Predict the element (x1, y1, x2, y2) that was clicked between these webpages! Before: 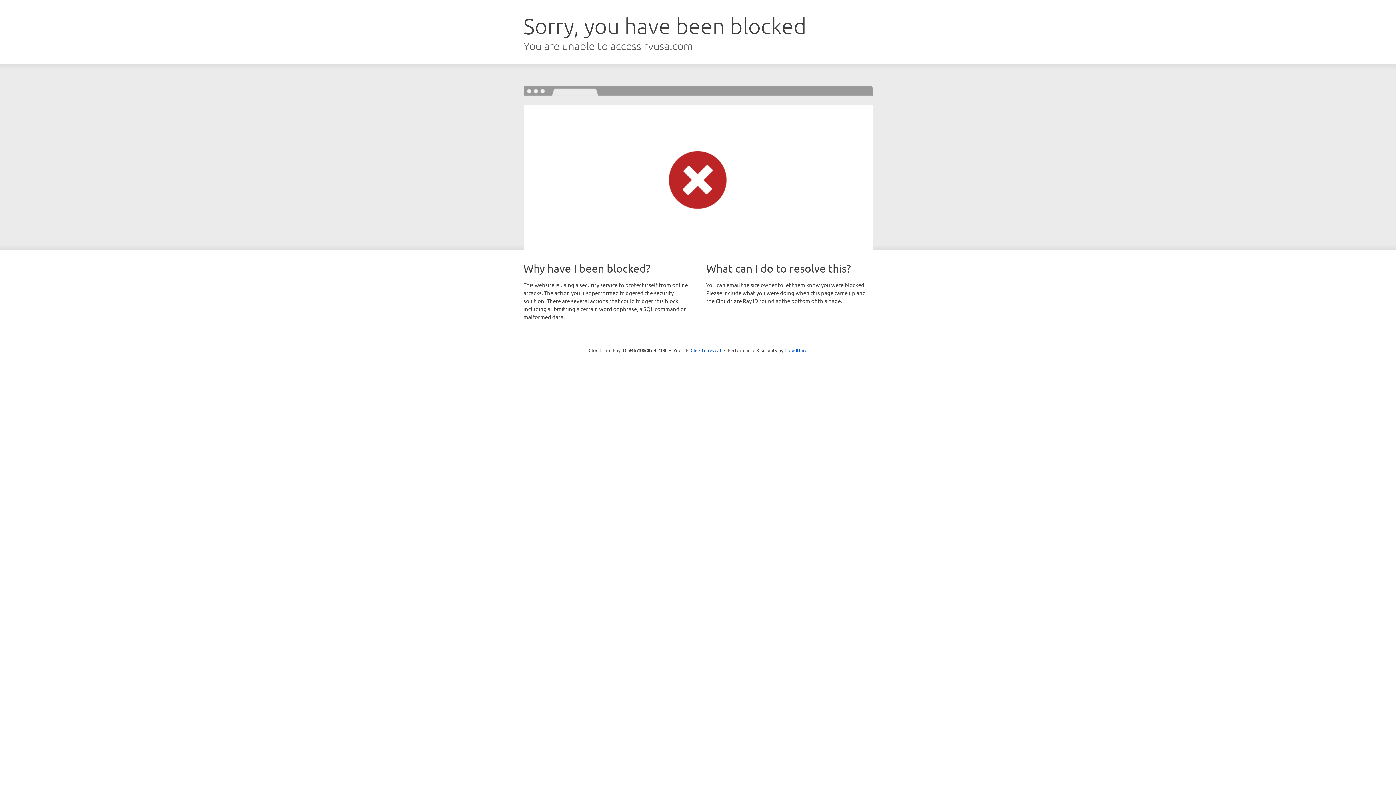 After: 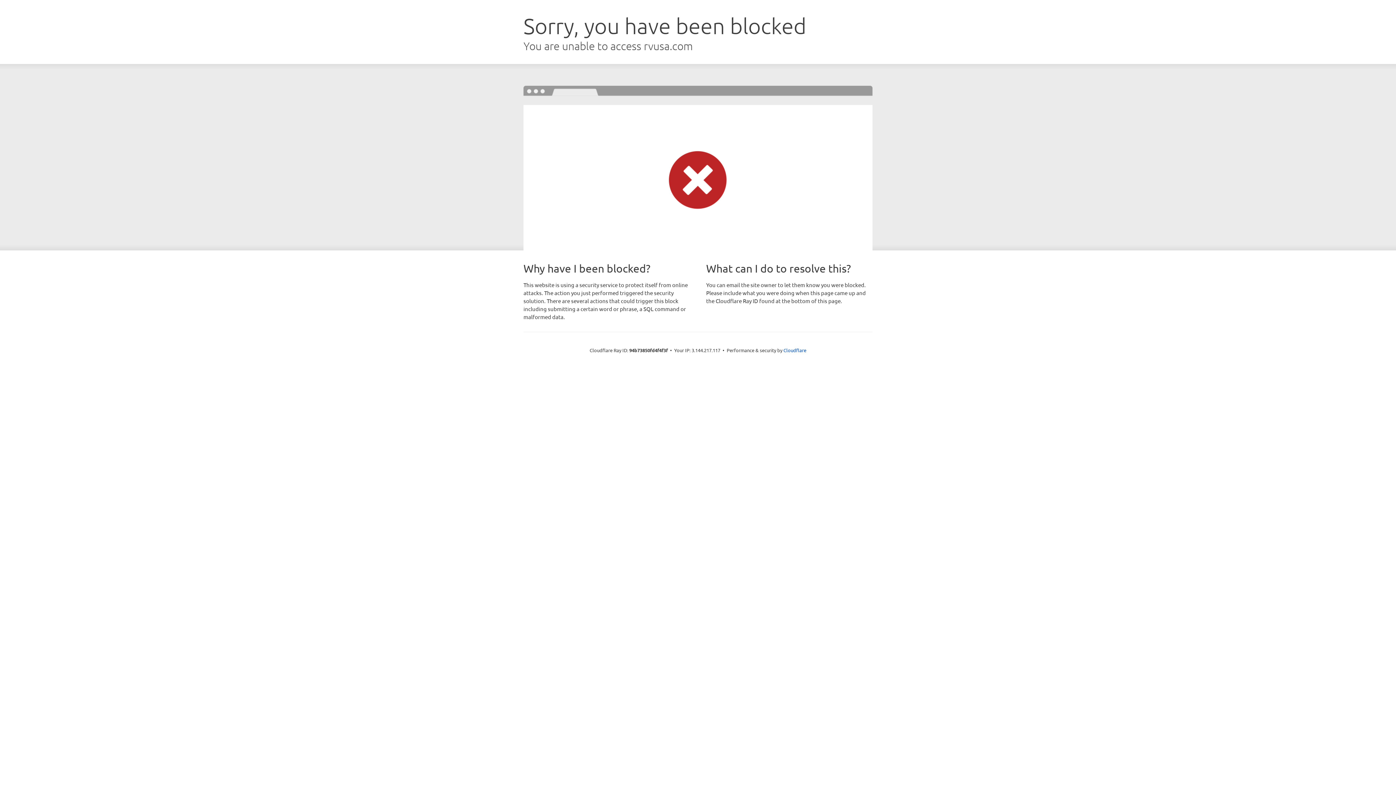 Action: label: Click to reveal bbox: (690, 346, 721, 353)